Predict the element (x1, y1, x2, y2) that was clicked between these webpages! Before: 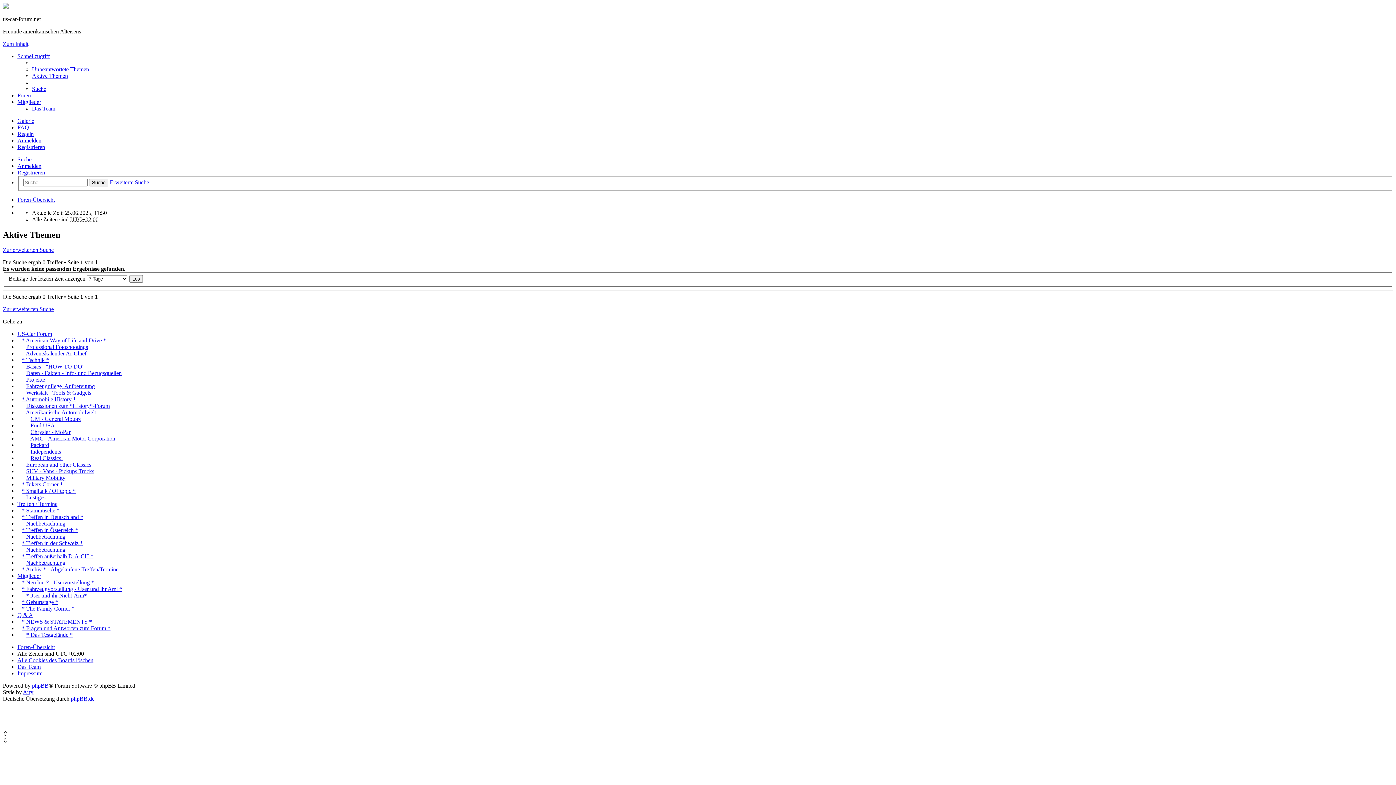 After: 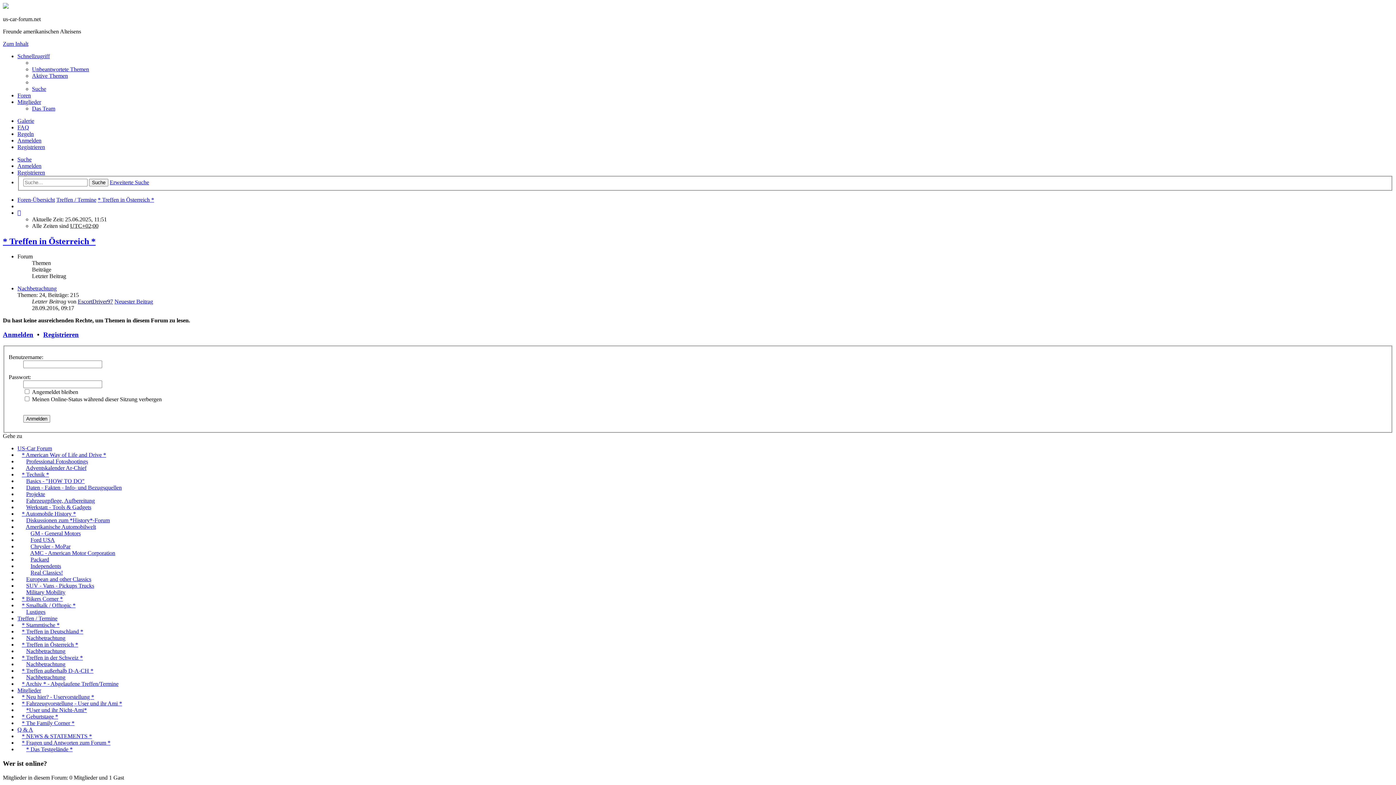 Action: bbox: (21, 527, 78, 533) label: * Treffen in Österreich *